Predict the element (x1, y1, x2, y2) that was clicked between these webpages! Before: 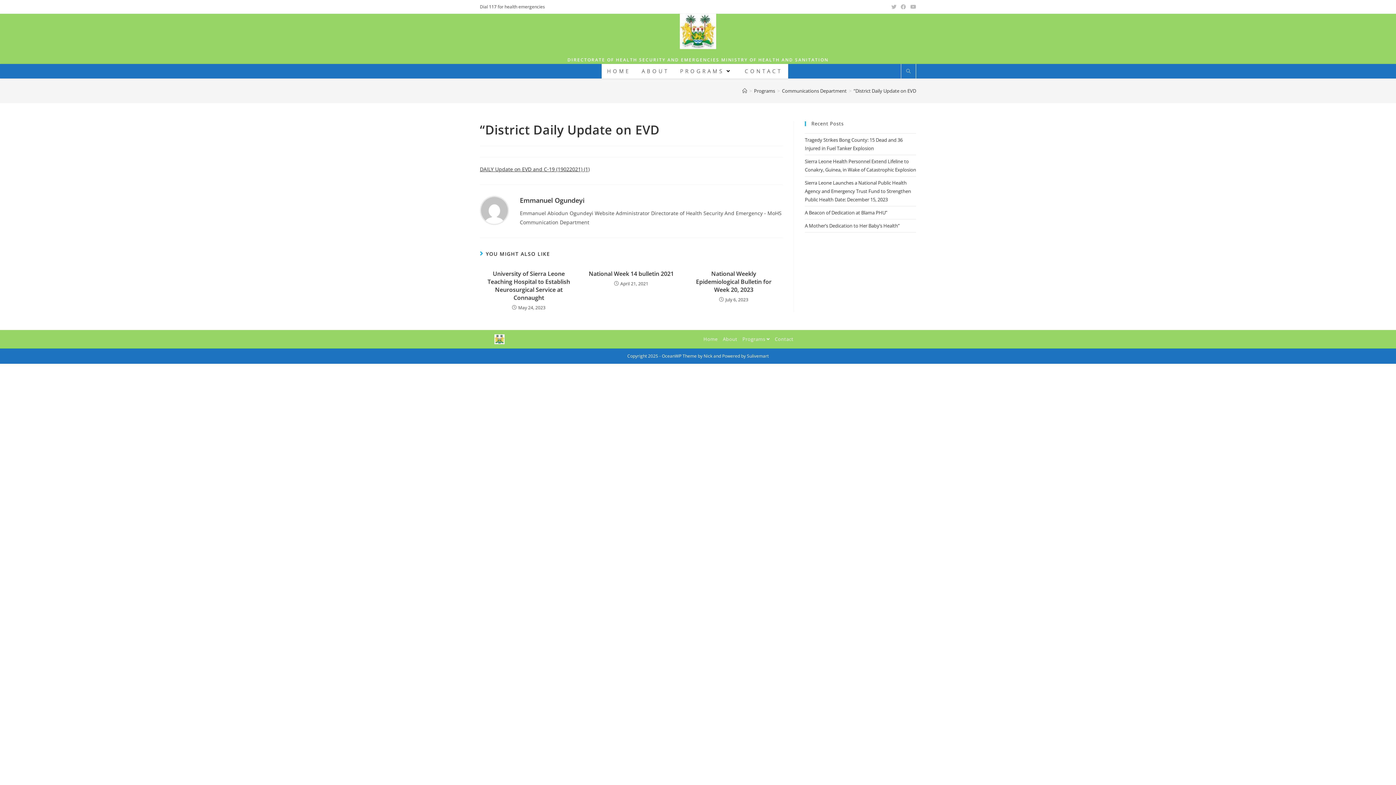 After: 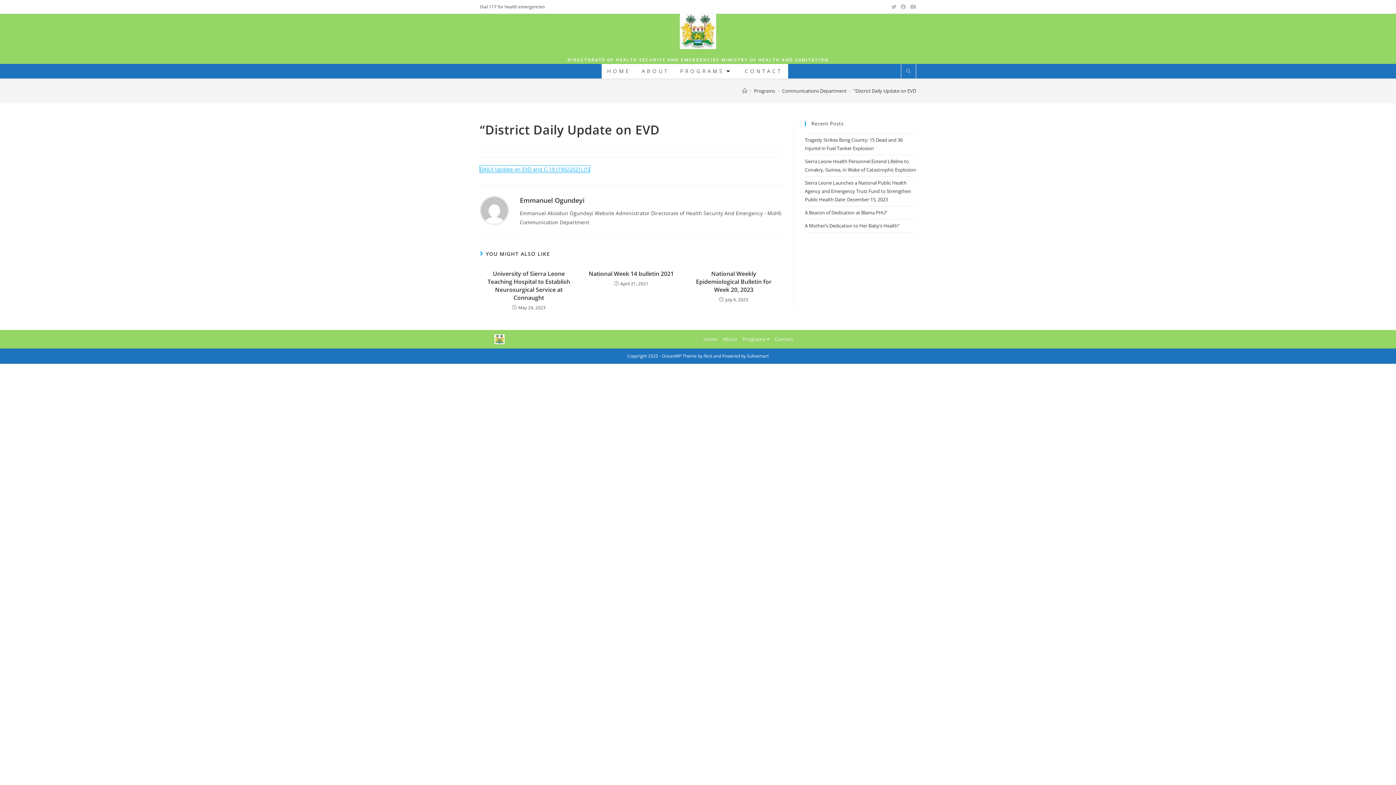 Action: label: DAILY Update on EVD and C-19 (19022021) (1) bbox: (480, 165, 589, 172)